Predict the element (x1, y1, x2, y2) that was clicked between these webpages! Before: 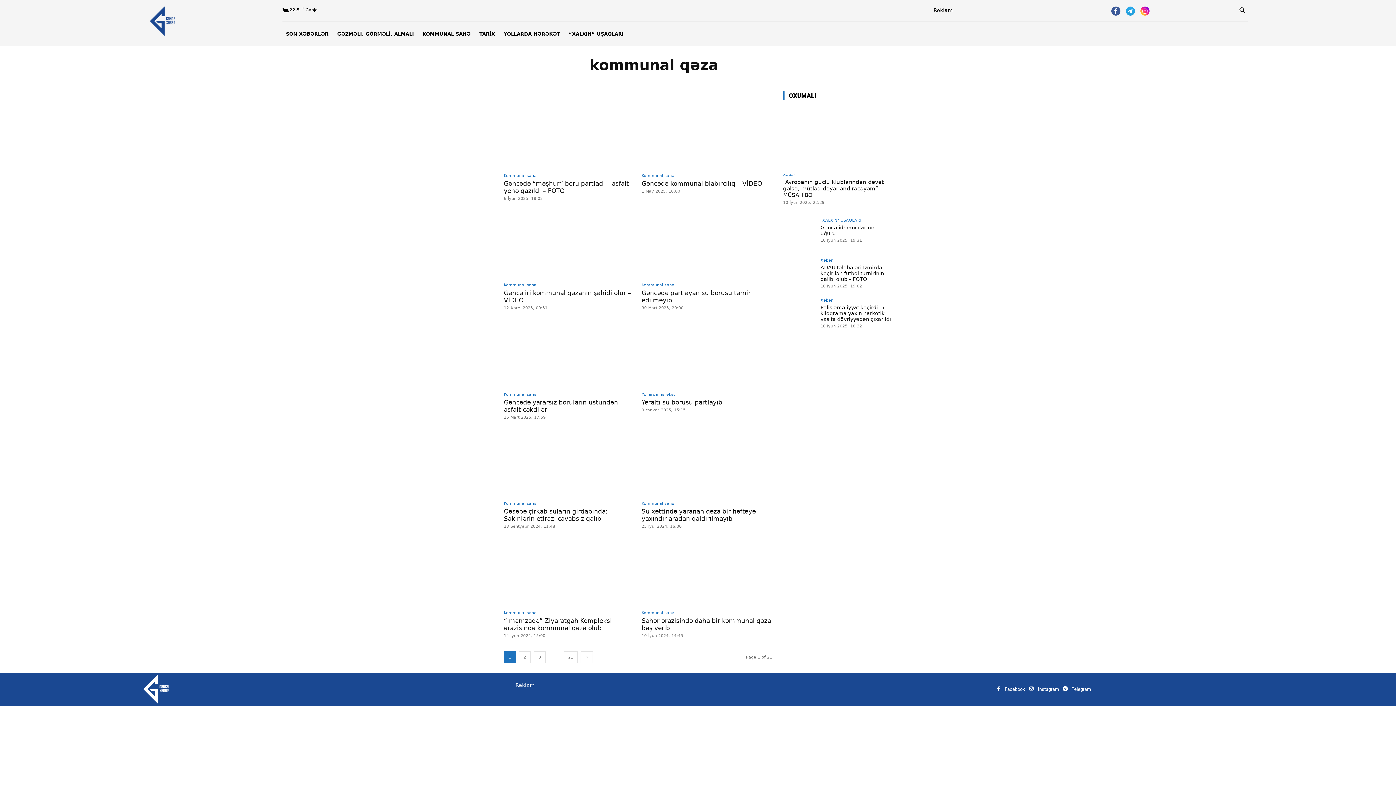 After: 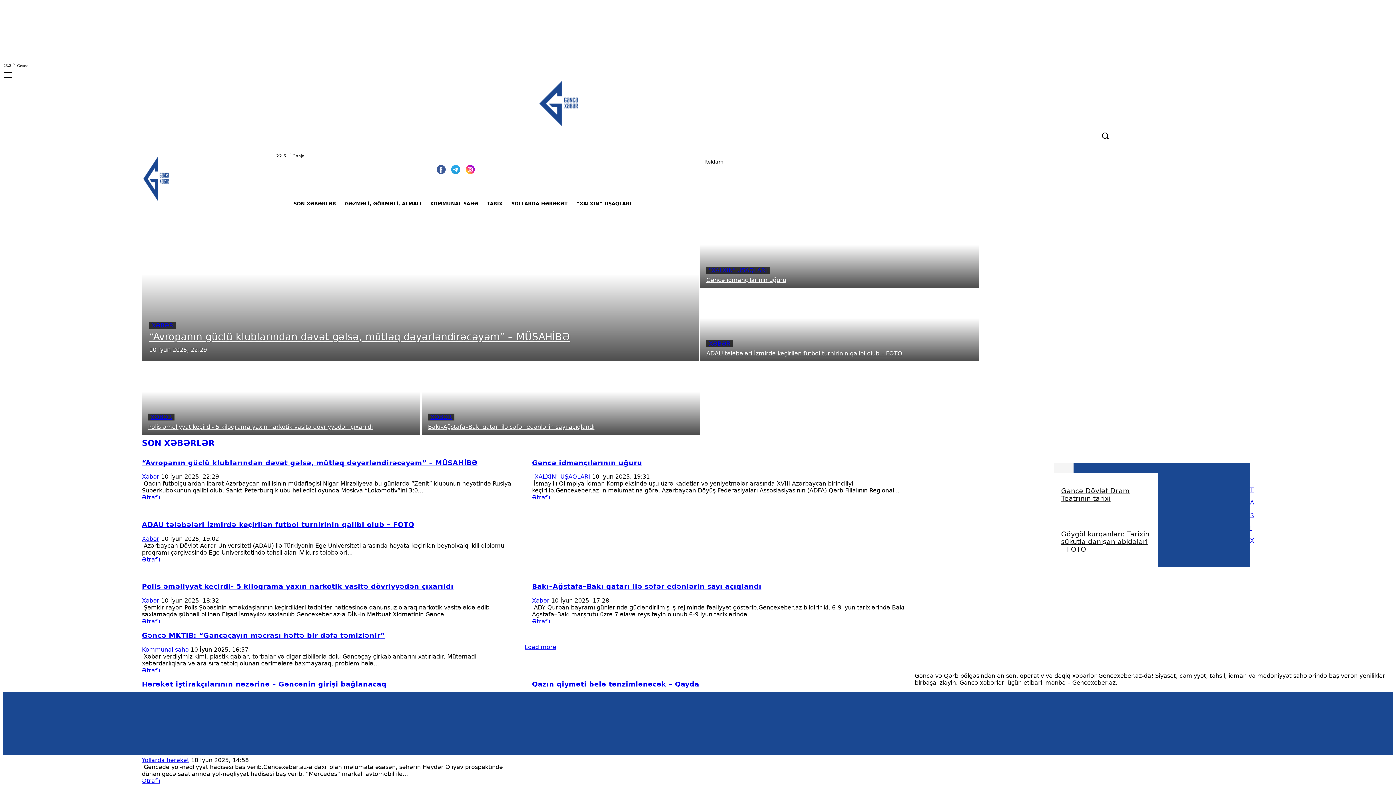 Action: bbox: (148, 6, 264, 35)